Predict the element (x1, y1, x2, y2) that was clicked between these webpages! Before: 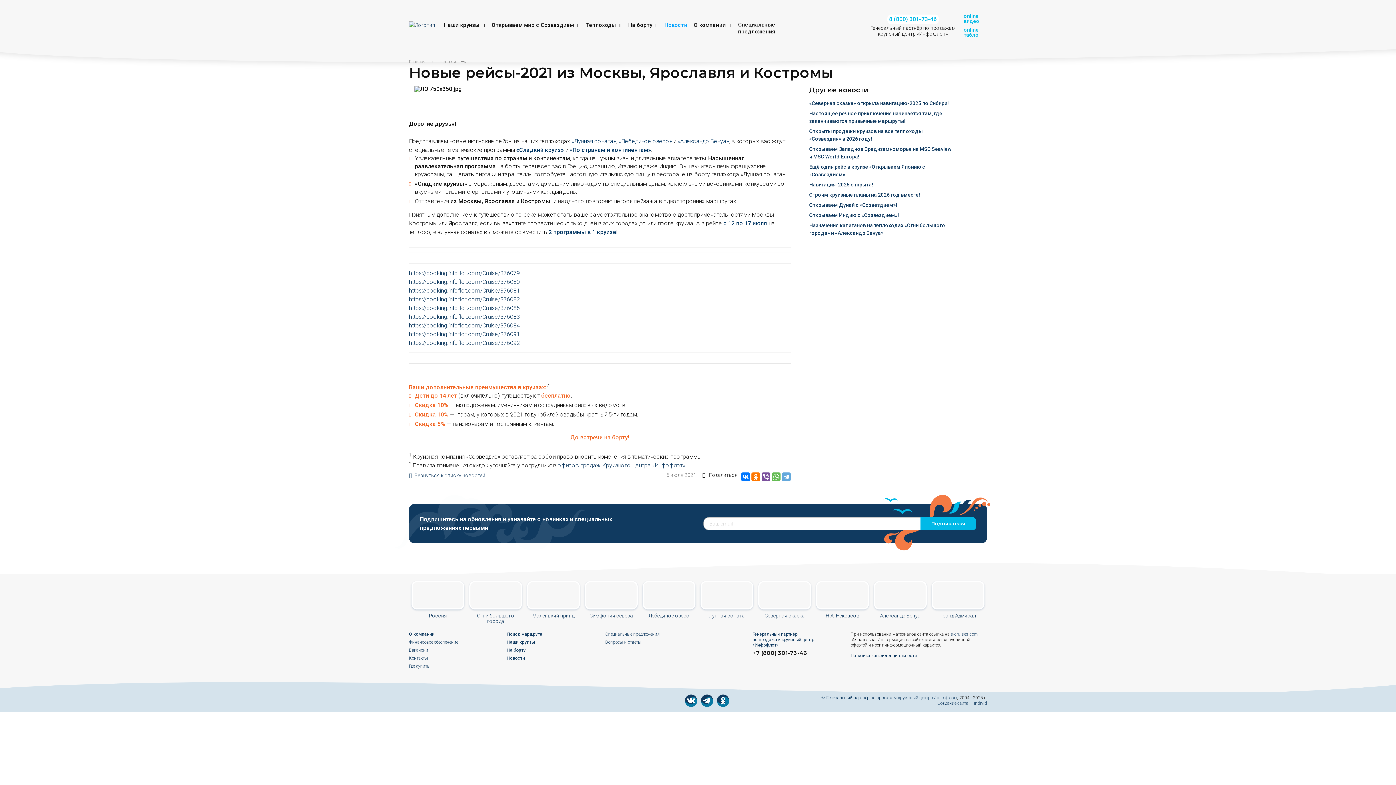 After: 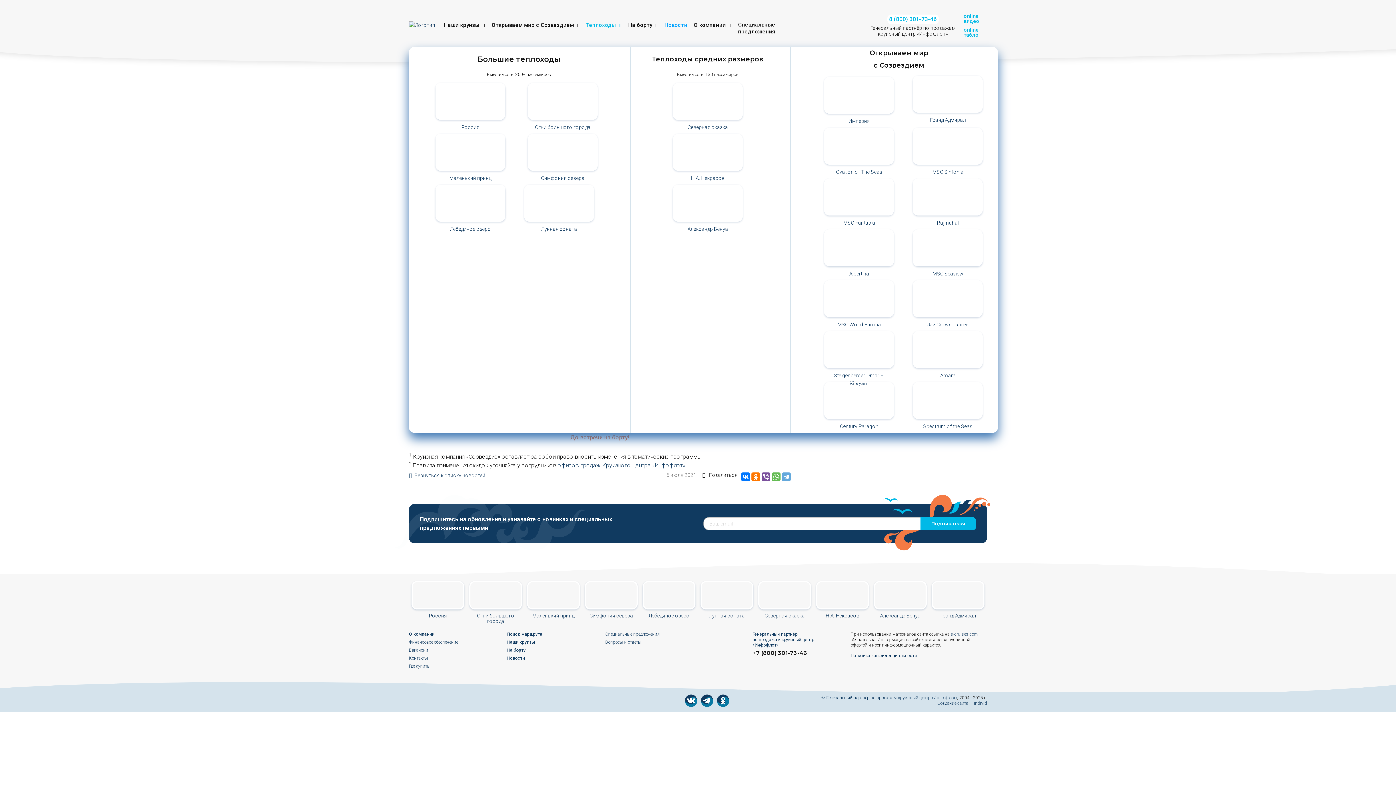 Action: bbox: (583, 14, 625, 36) label: Теплоходы 